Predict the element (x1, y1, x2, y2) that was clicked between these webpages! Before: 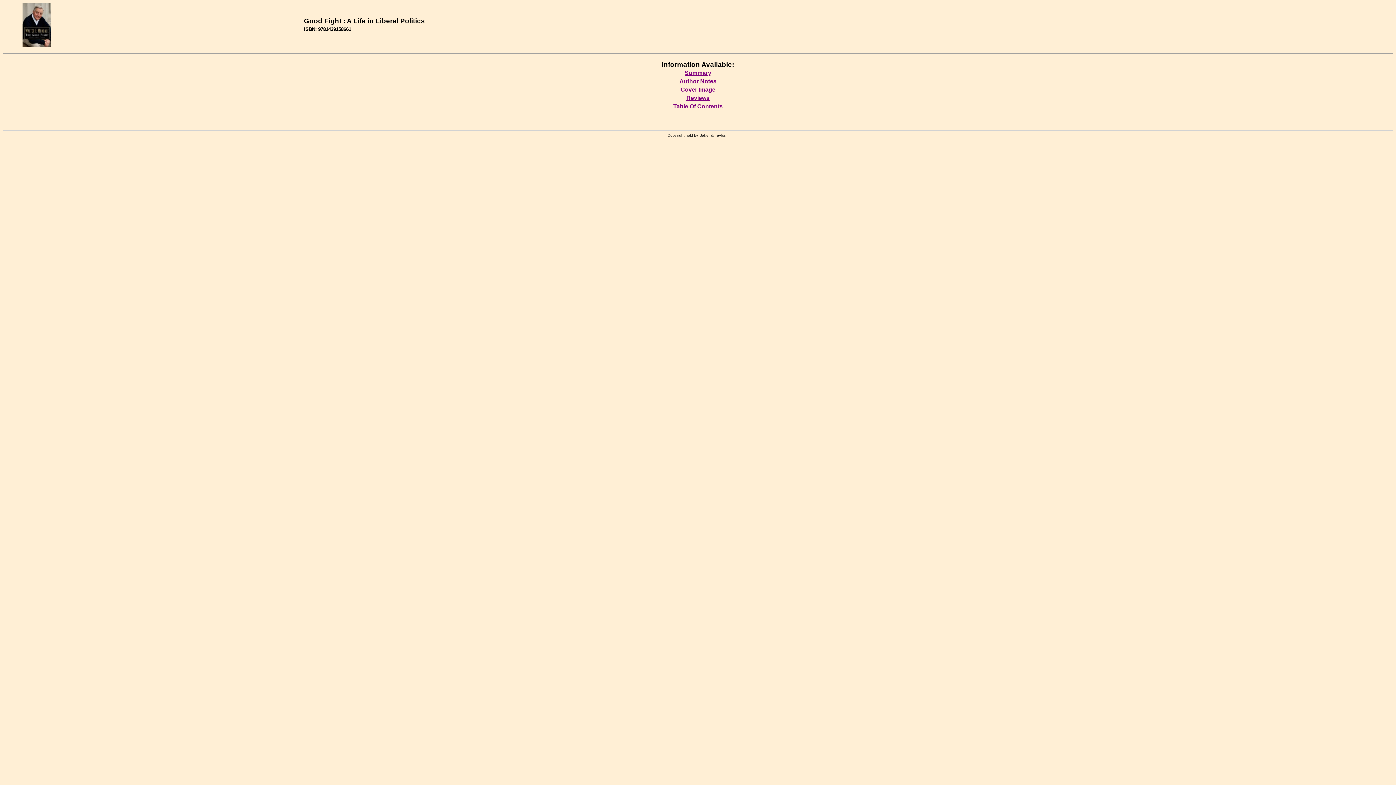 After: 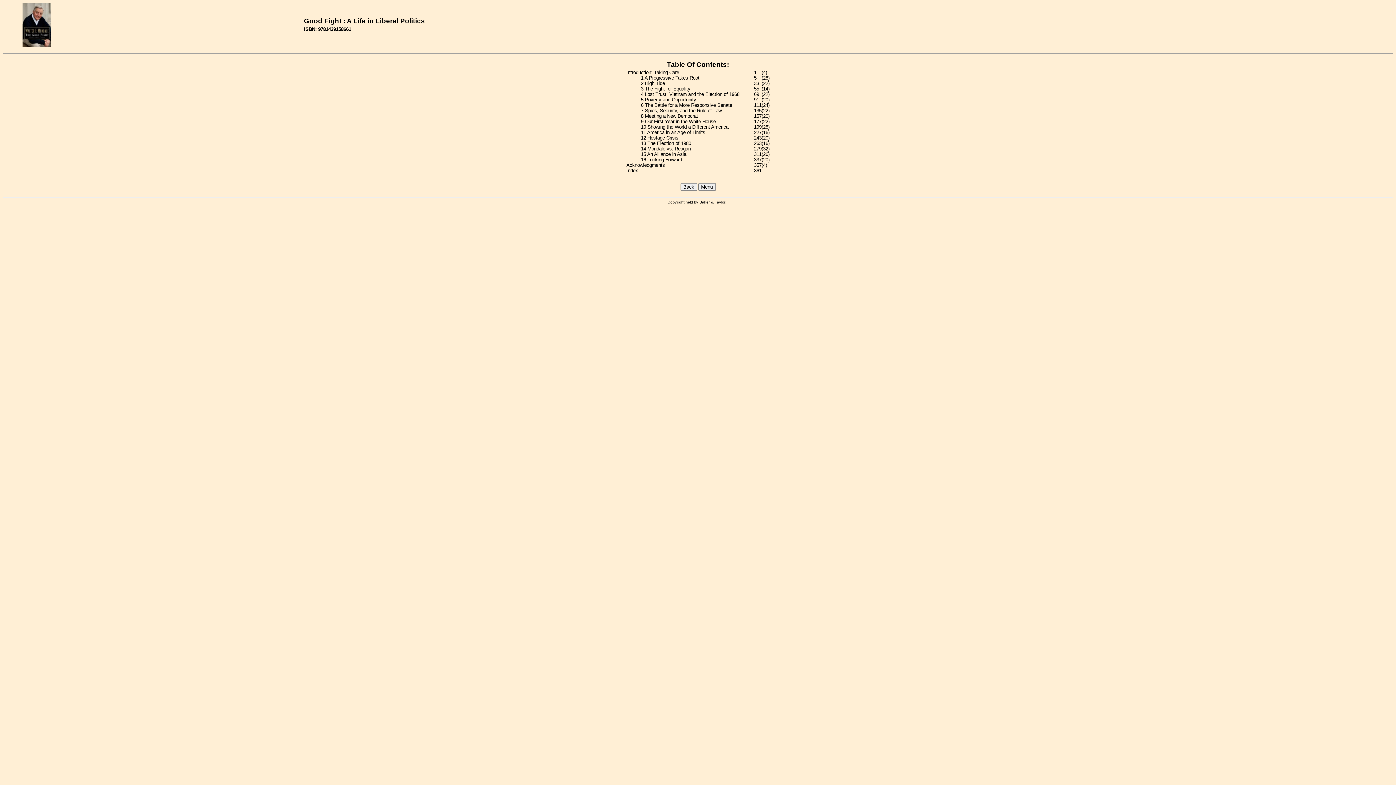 Action: bbox: (673, 103, 722, 109) label: Table Of Contents